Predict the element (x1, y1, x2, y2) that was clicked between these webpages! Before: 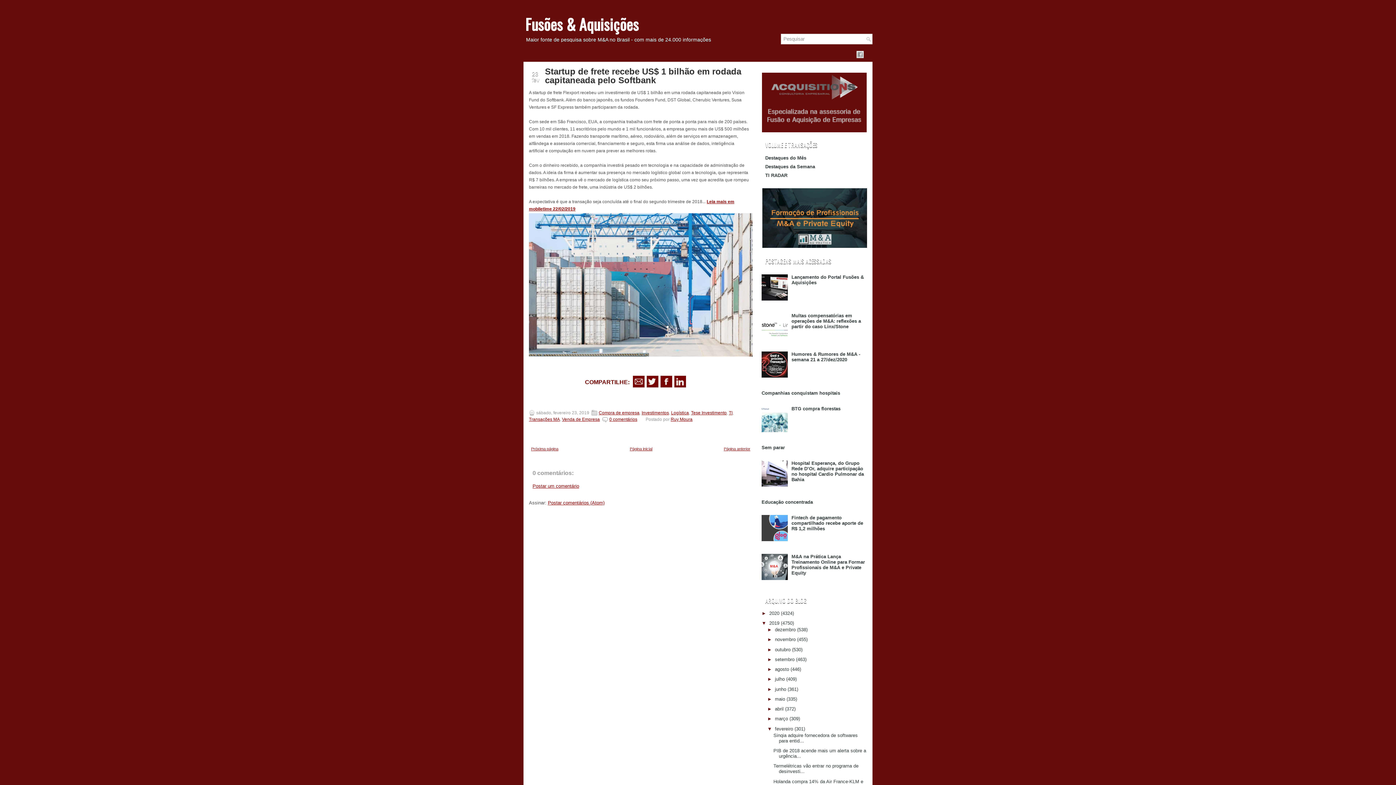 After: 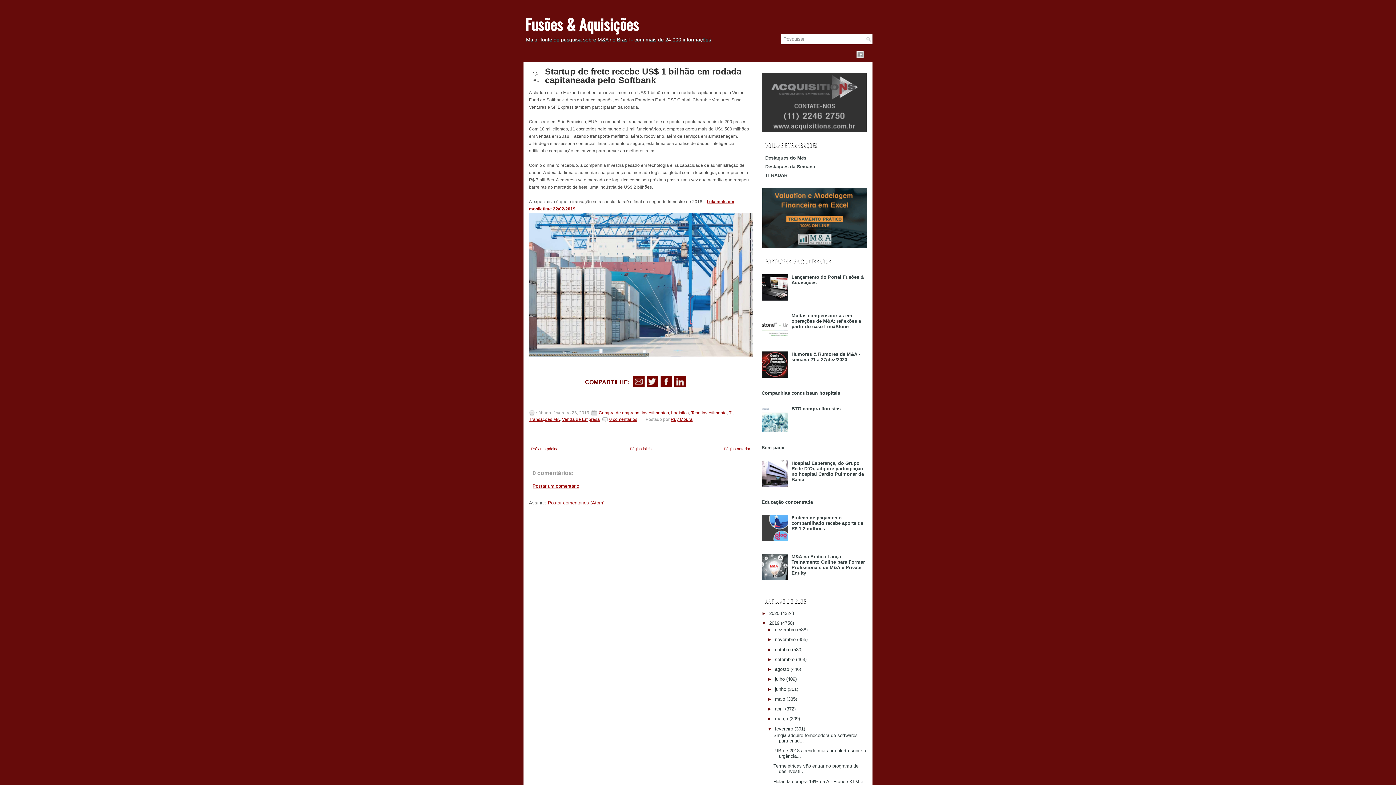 Action: bbox: (761, 428, 789, 433)